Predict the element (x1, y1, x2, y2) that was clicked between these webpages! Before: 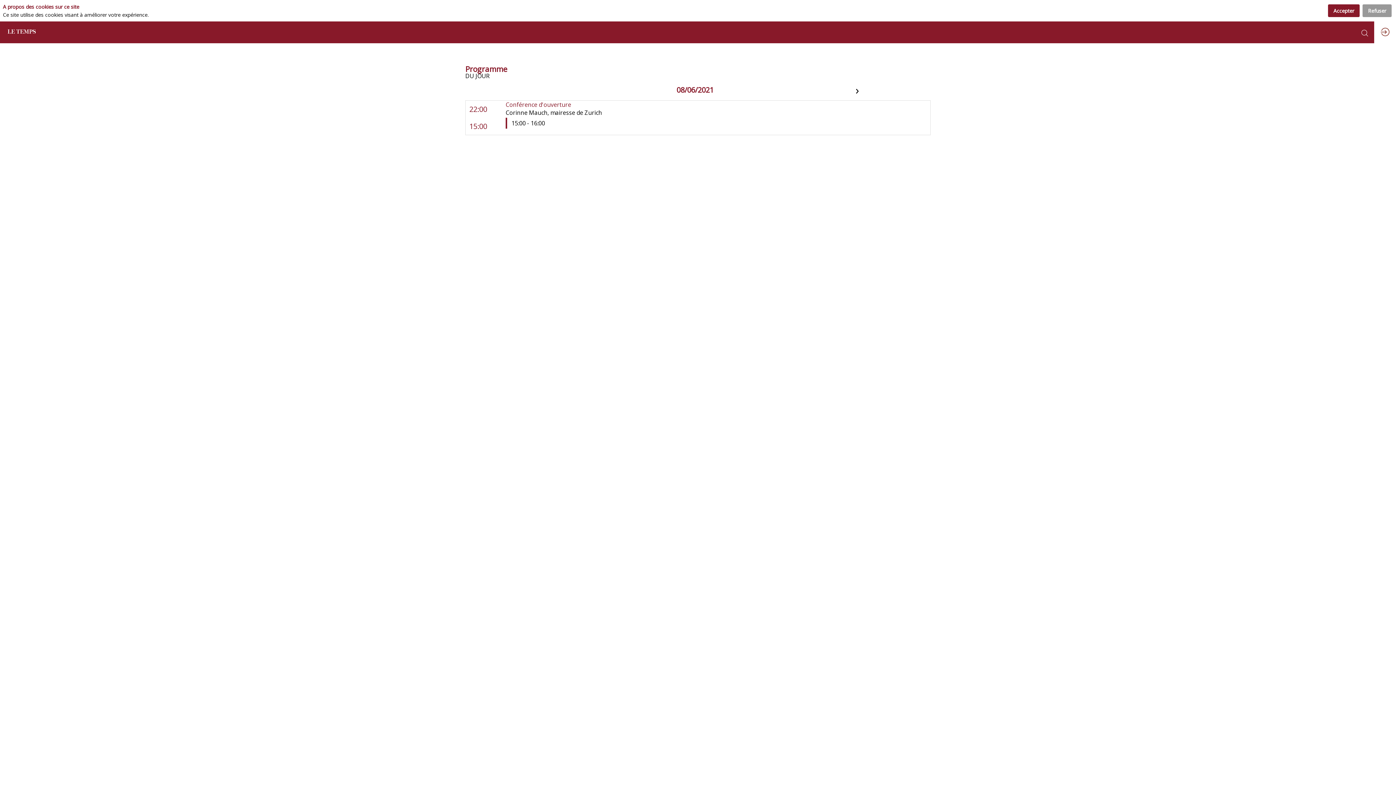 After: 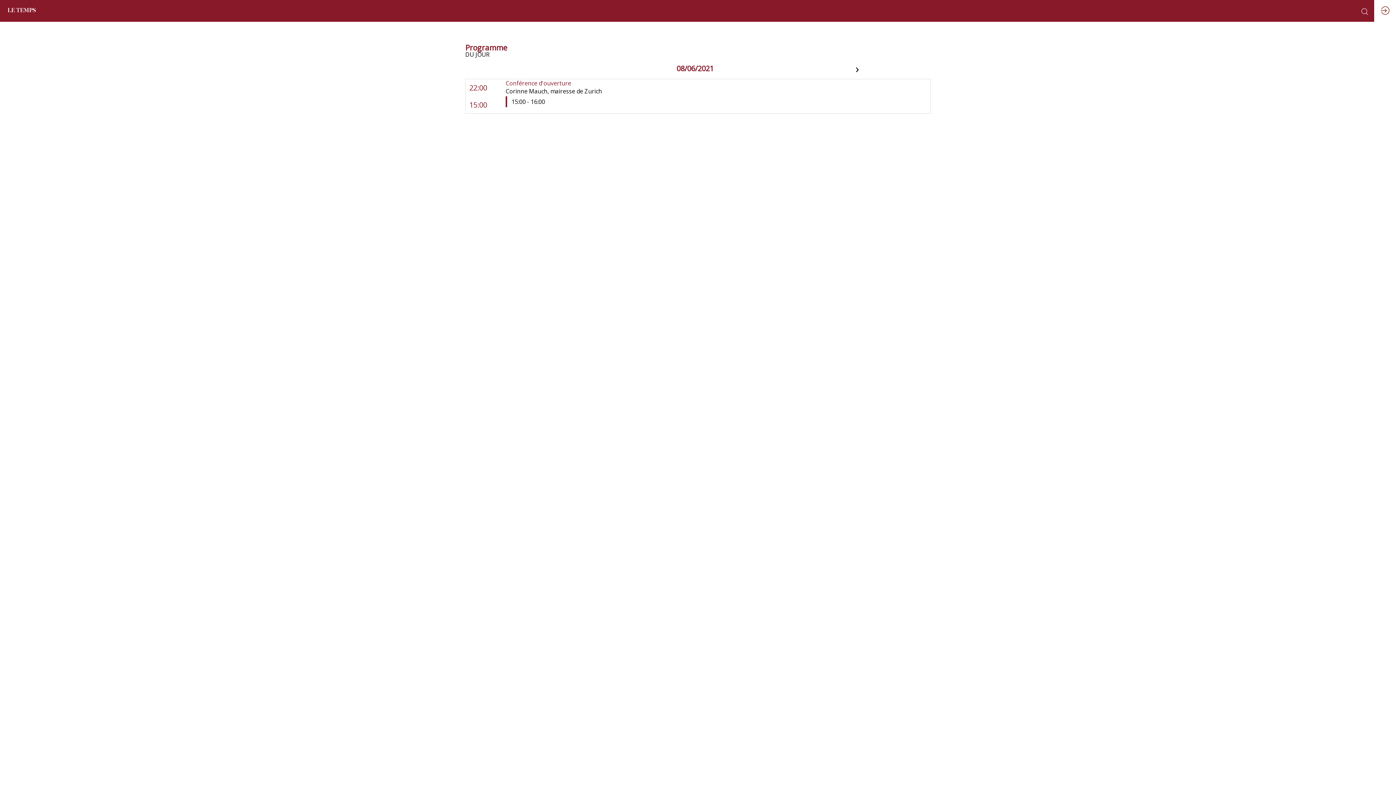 Action: bbox: (1362, 4, 1392, 17) label: Refuser